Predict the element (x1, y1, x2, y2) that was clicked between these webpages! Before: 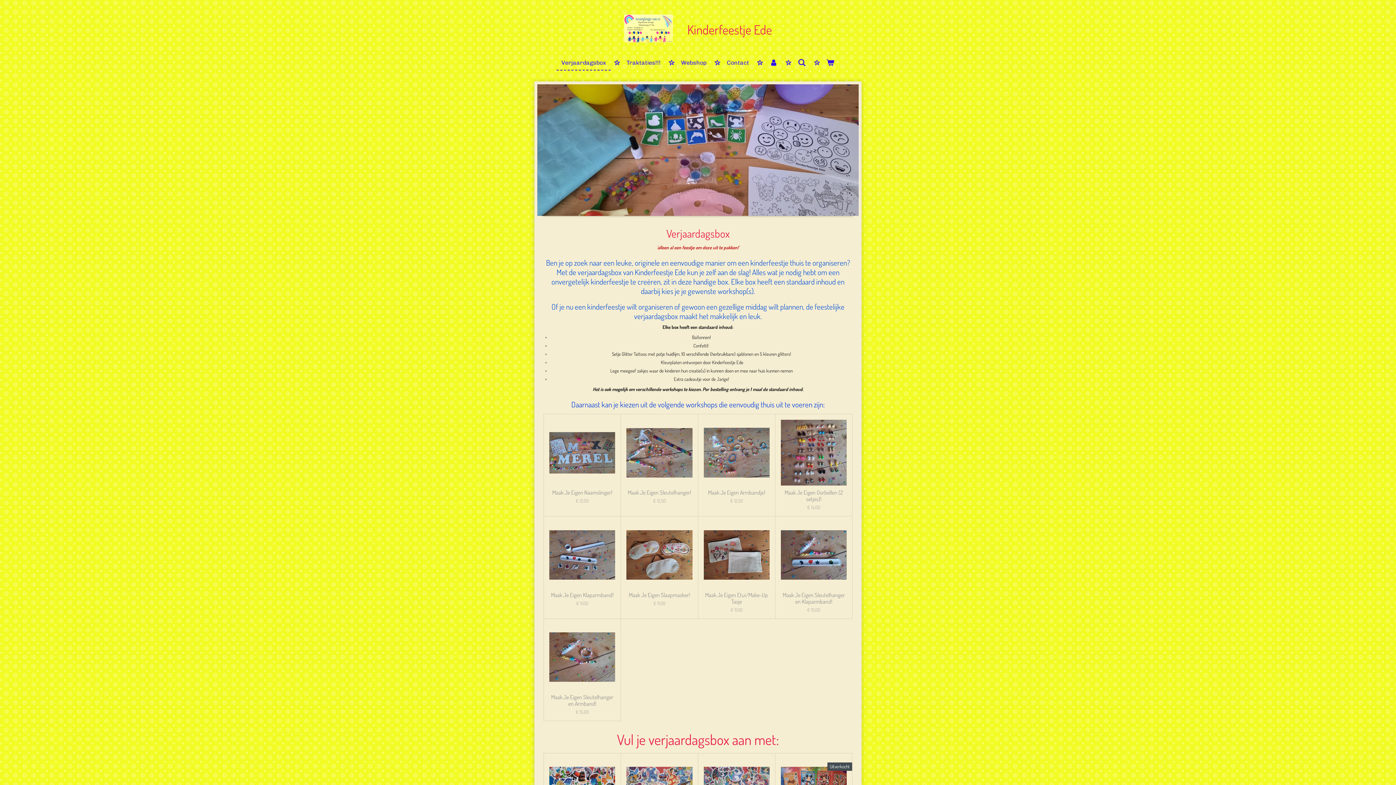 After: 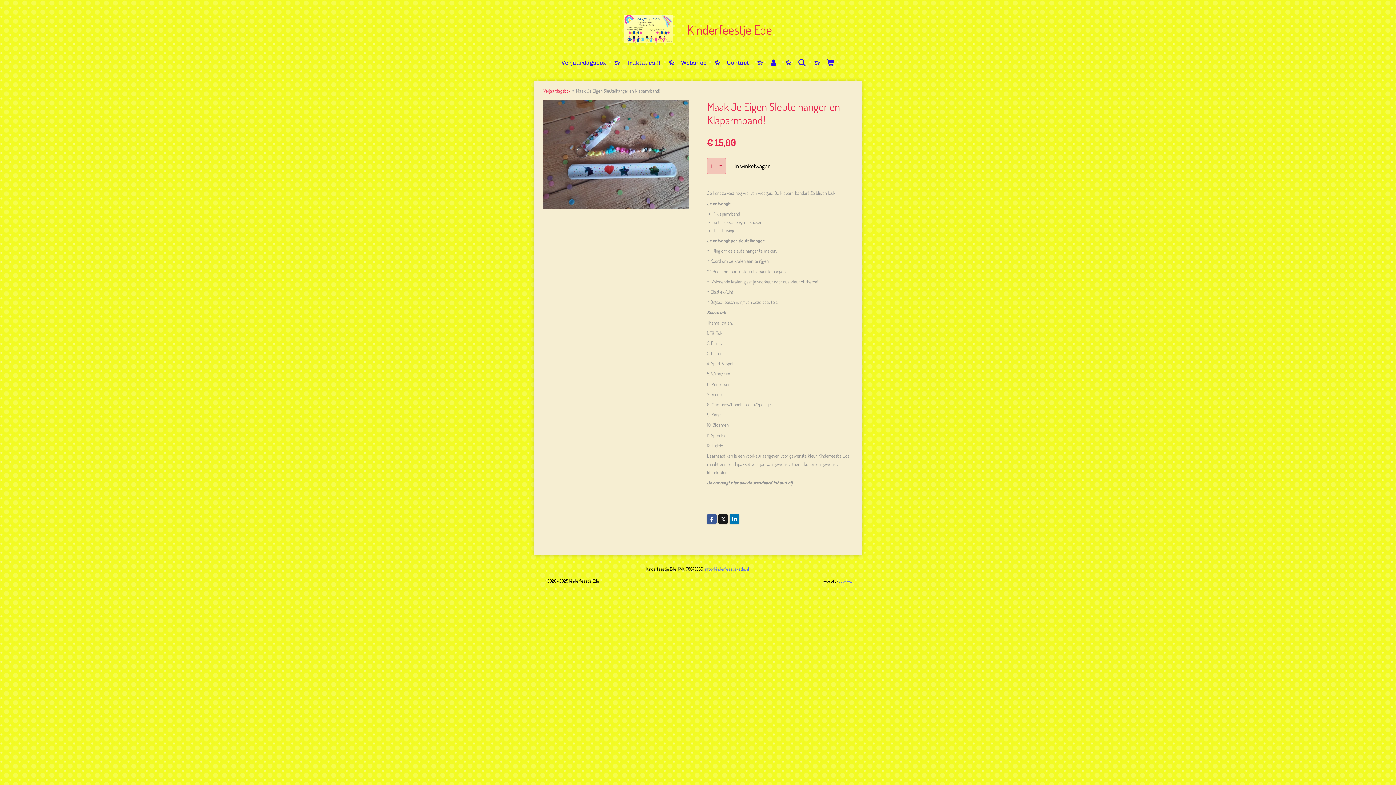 Action: bbox: (781, 522, 846, 588)